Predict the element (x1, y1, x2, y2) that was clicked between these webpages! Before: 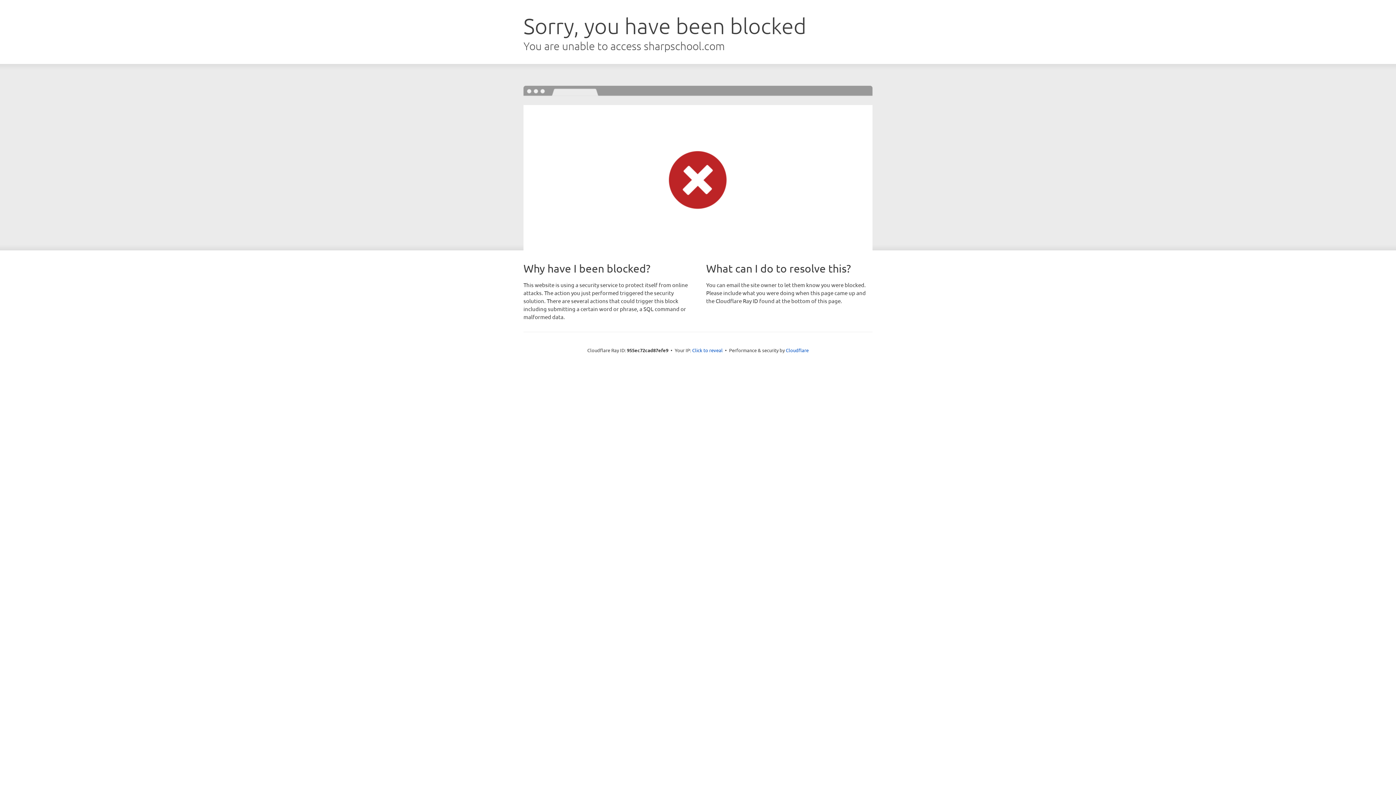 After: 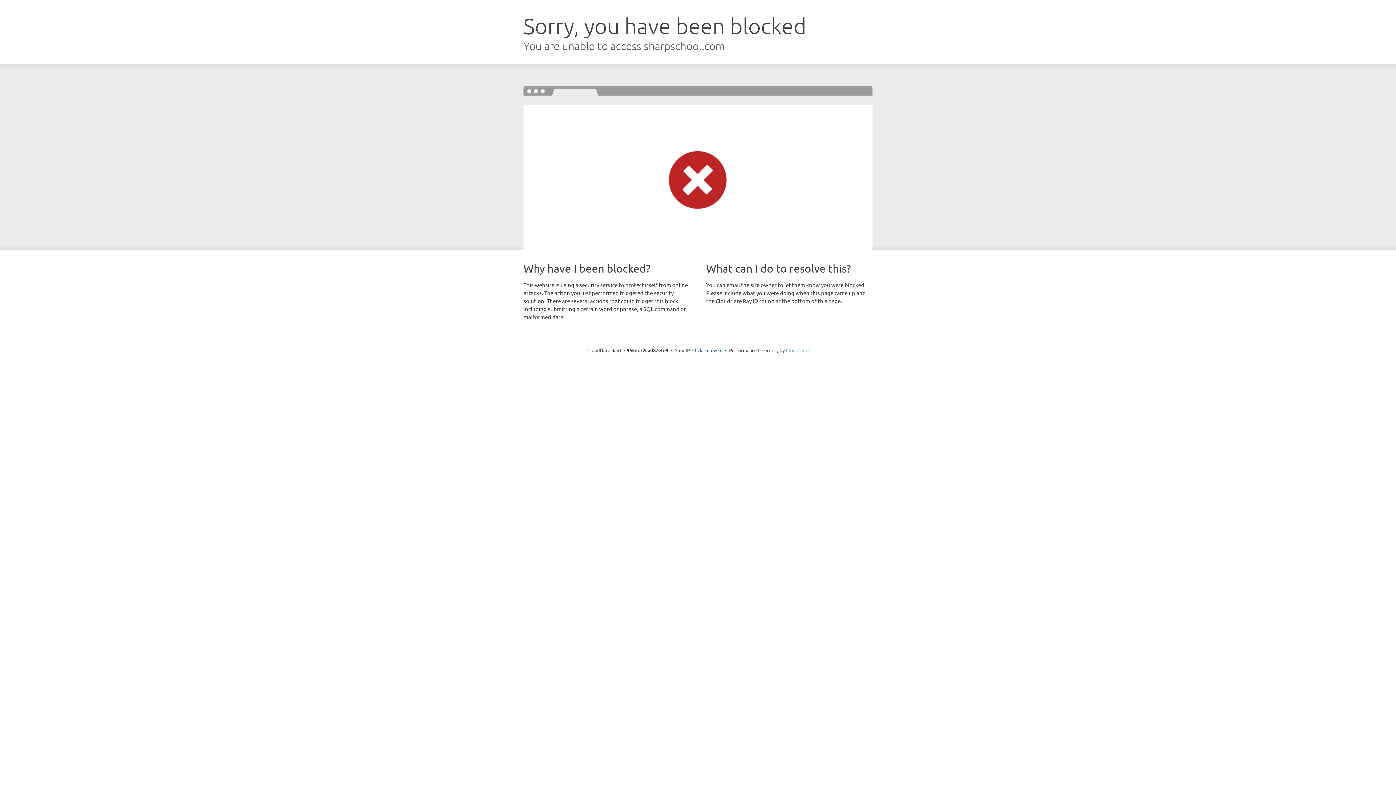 Action: bbox: (786, 347, 808, 353) label: Cloudflare